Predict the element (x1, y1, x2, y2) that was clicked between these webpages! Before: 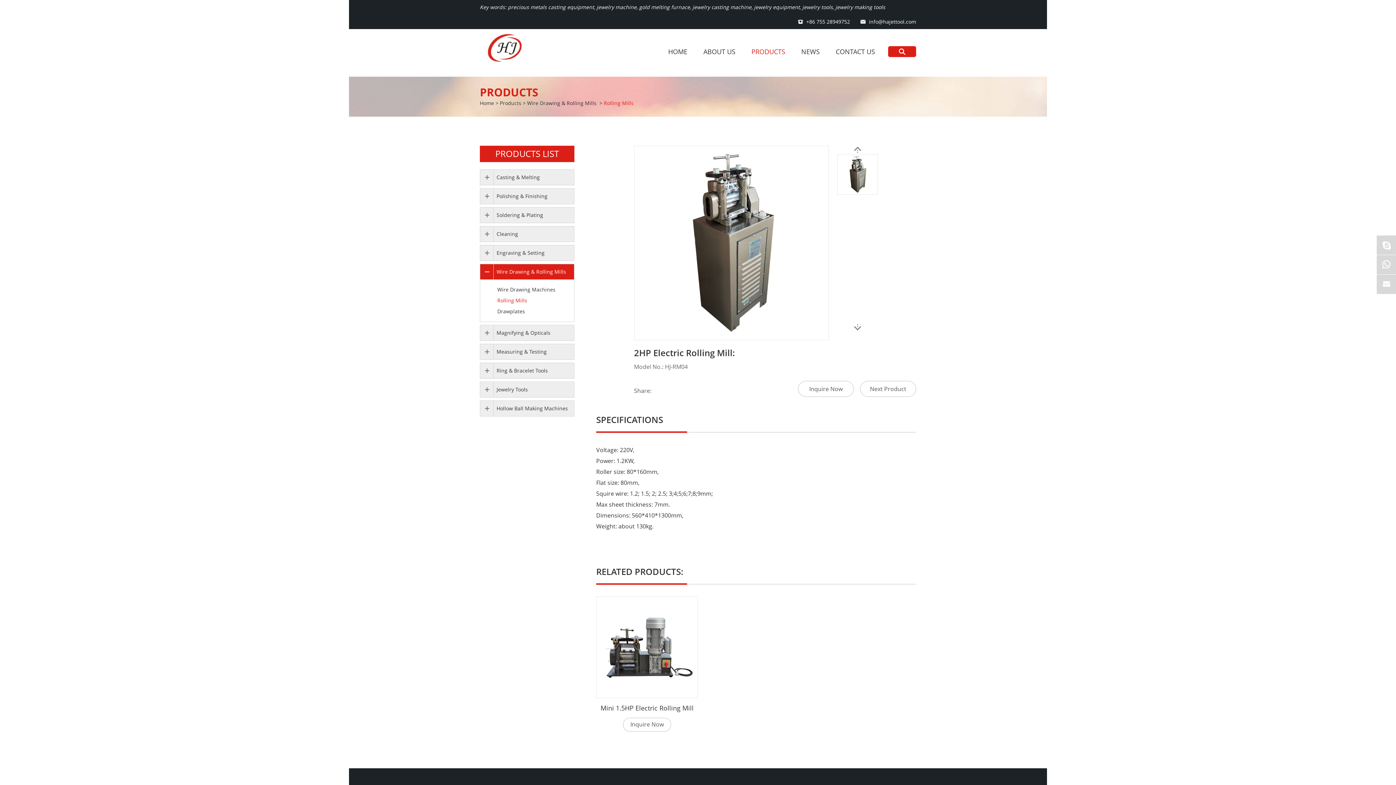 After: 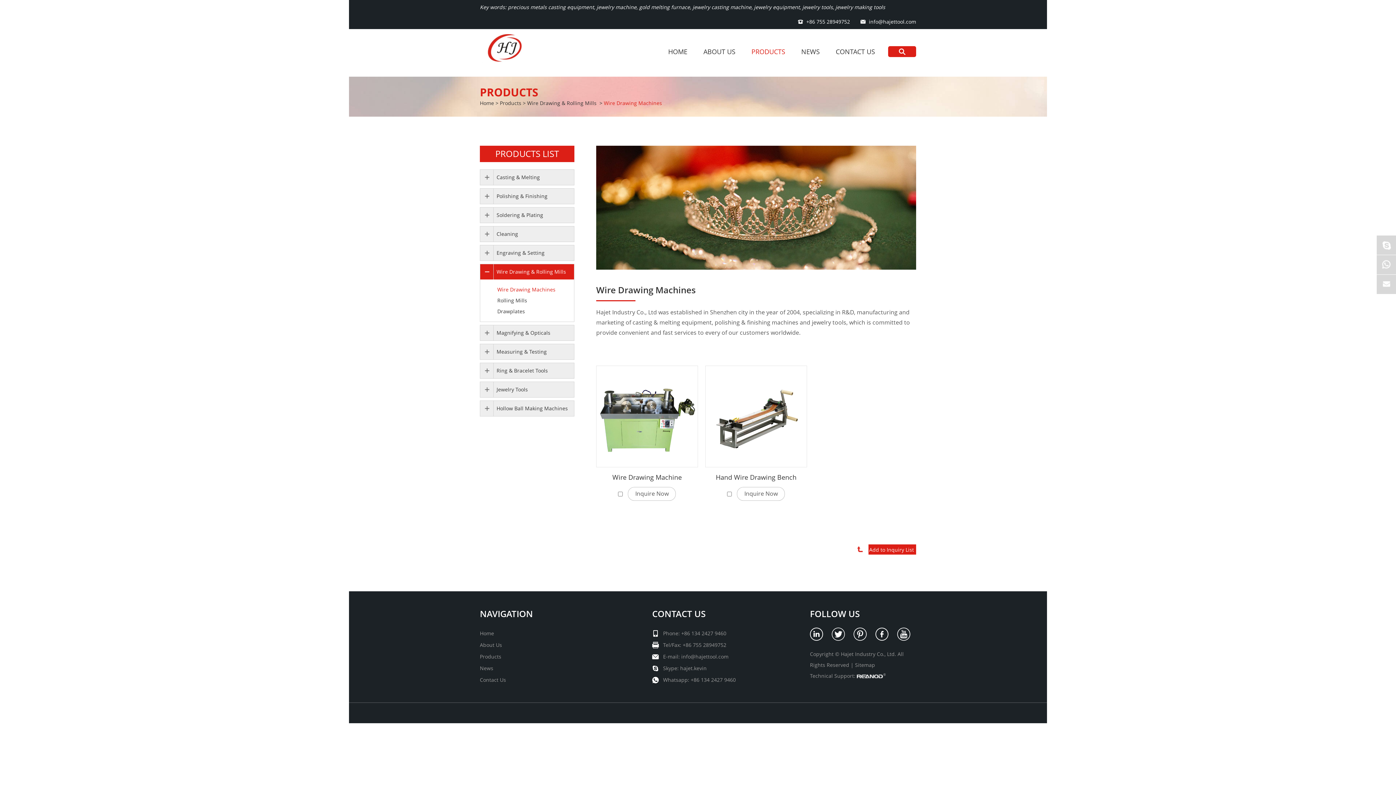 Action: label: Wire Drawing Machines bbox: (497, 286, 555, 293)